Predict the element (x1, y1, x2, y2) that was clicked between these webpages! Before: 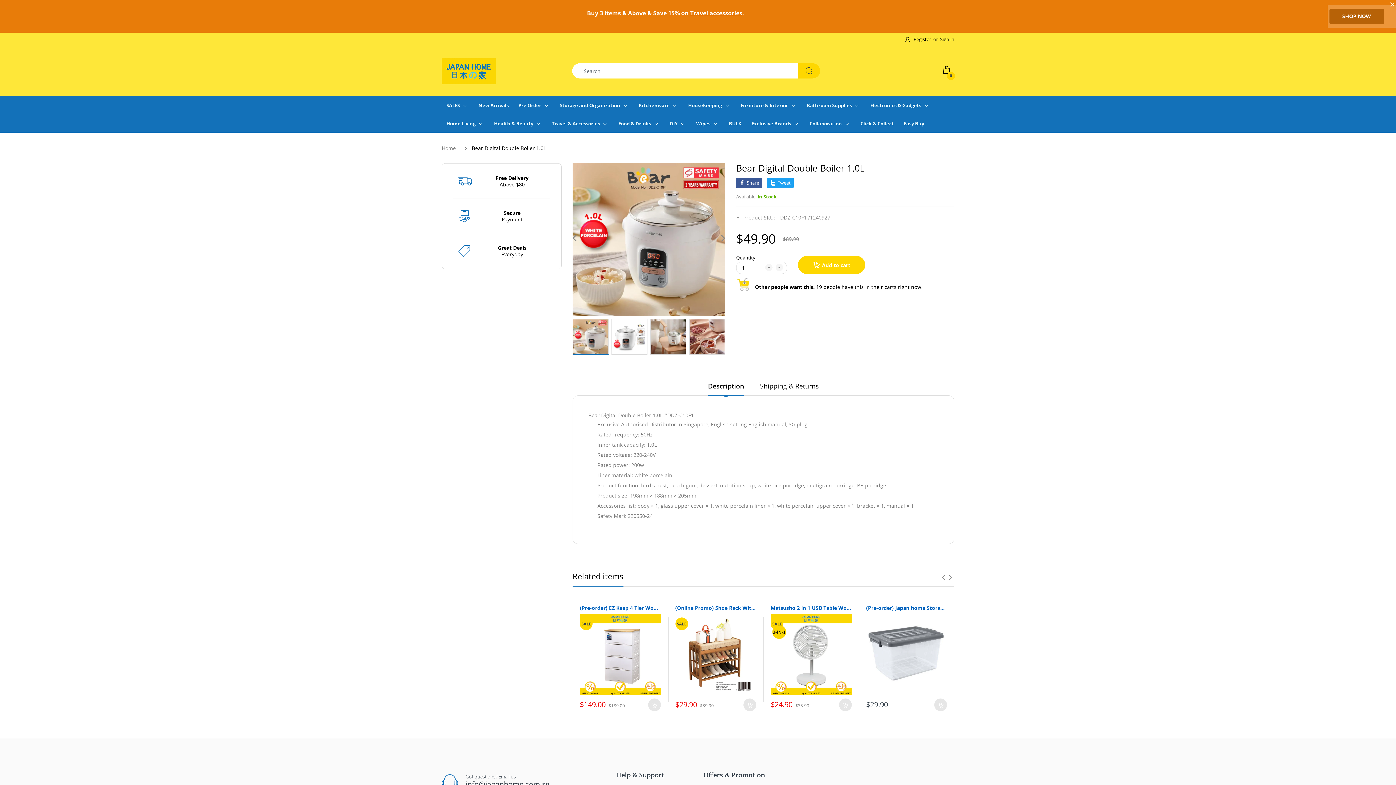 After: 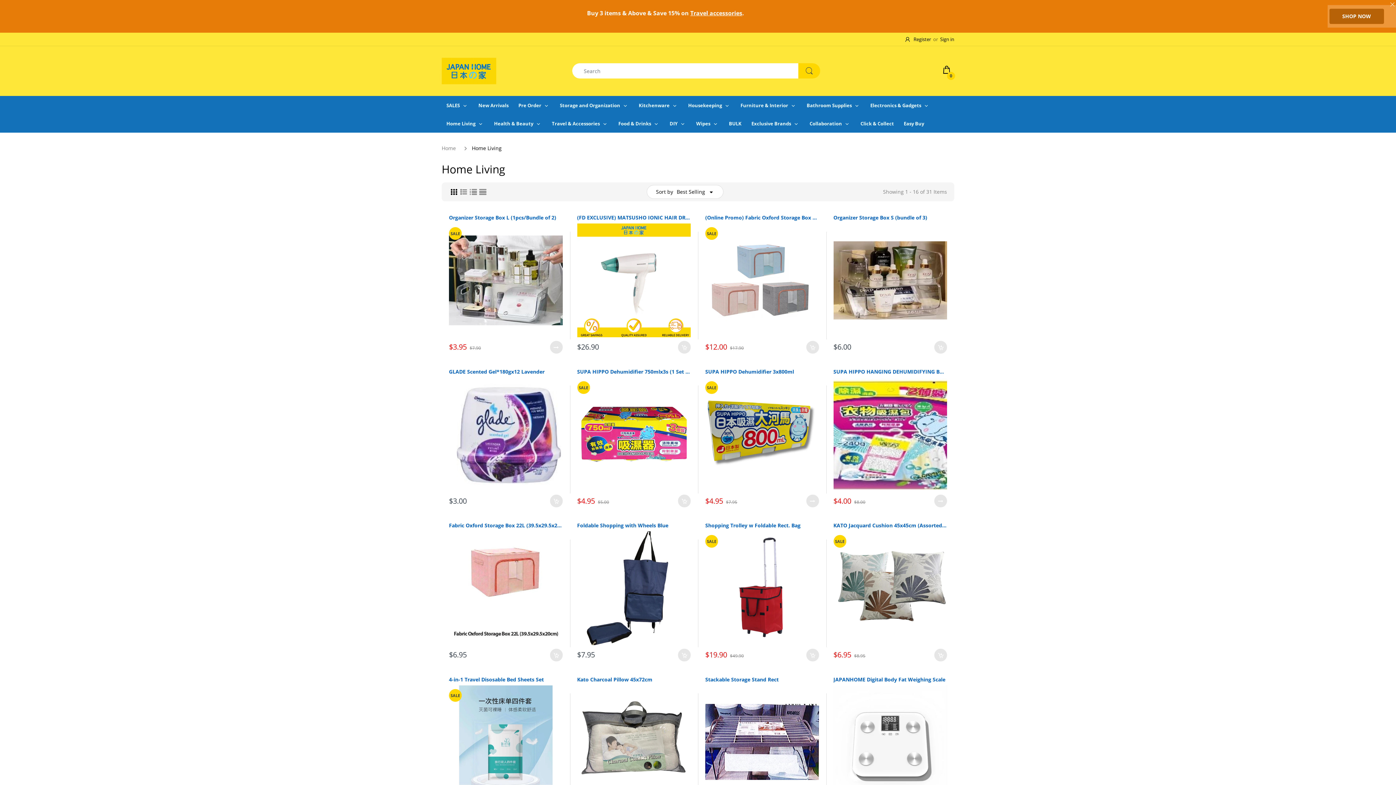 Action: bbox: (446, 81, 475, 100) label: Home Living